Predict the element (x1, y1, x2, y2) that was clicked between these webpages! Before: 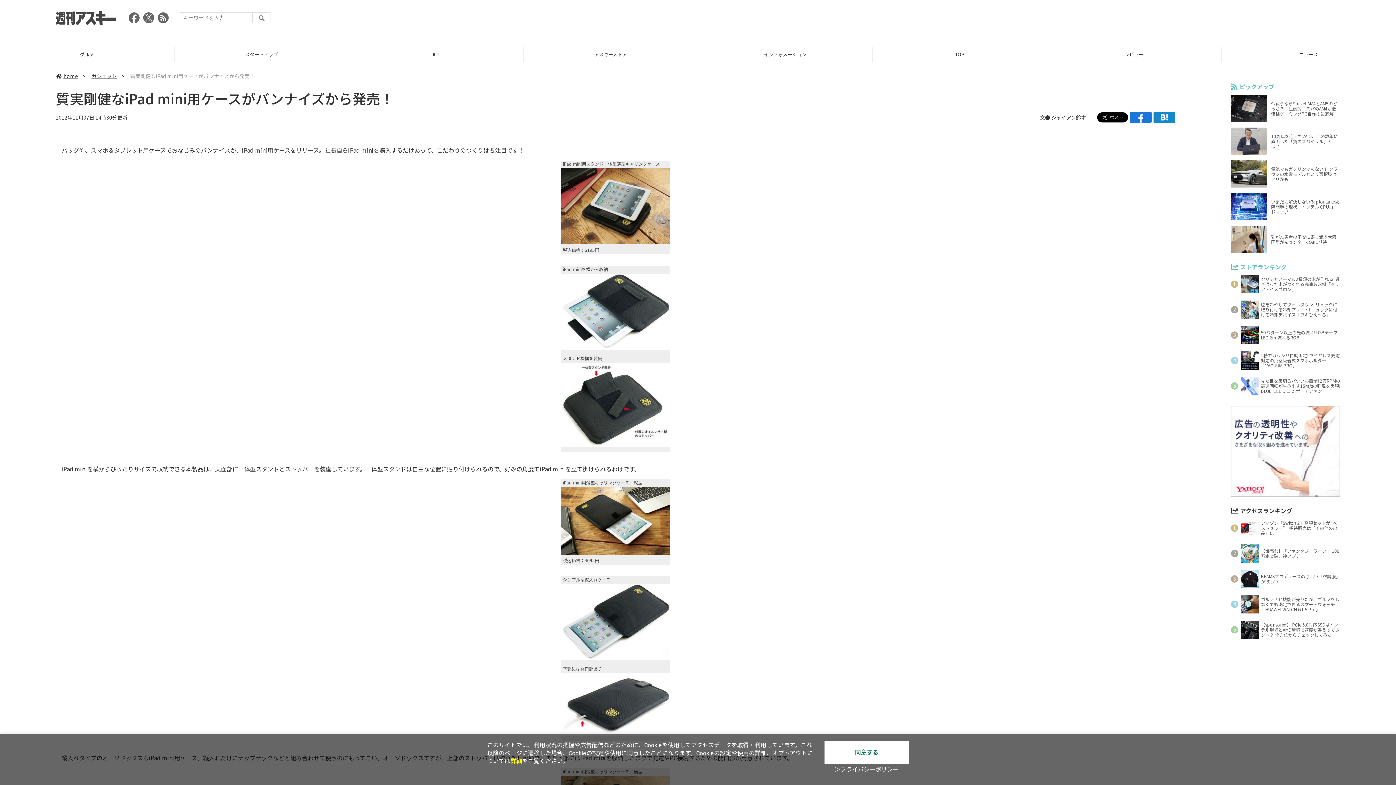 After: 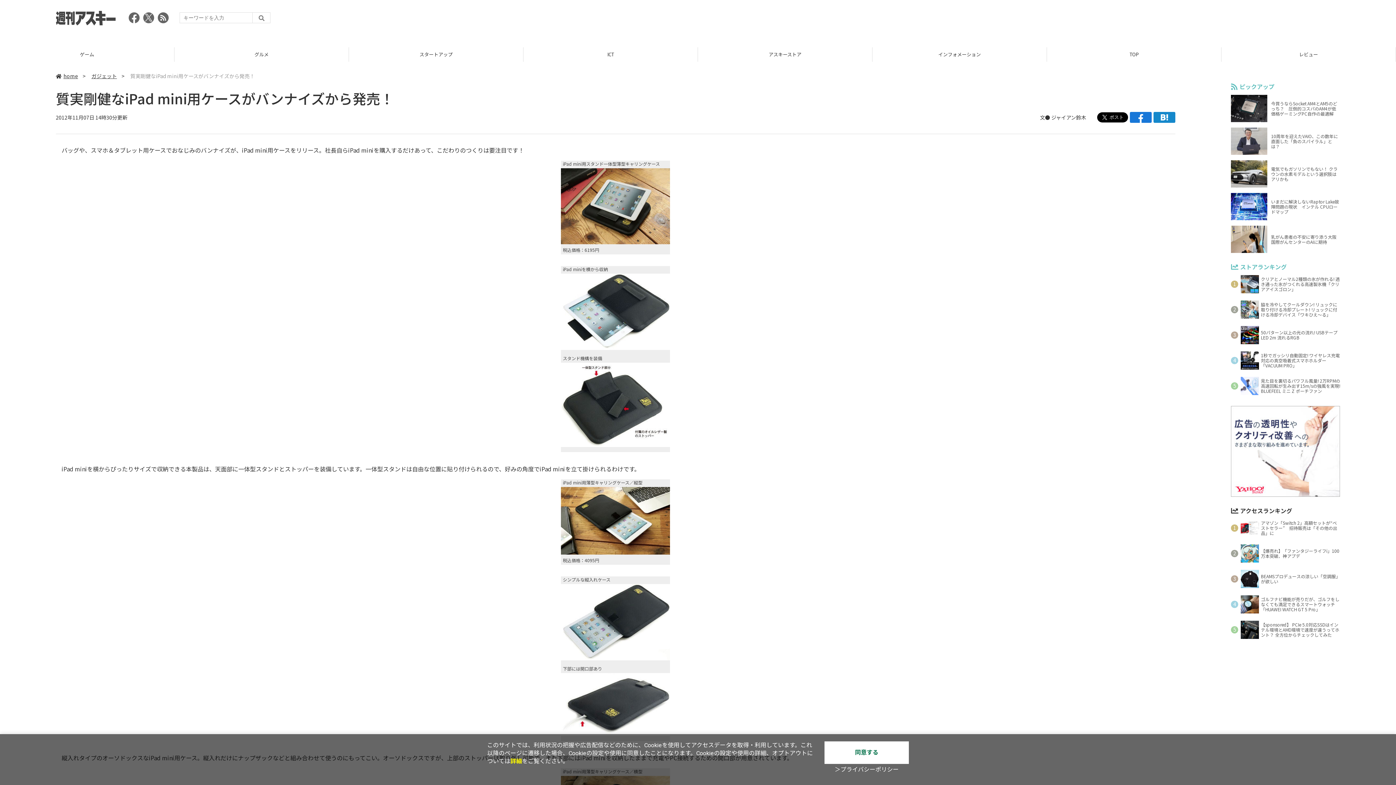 Action: bbox: (1040, 113, 1051, 120) label: 文● 